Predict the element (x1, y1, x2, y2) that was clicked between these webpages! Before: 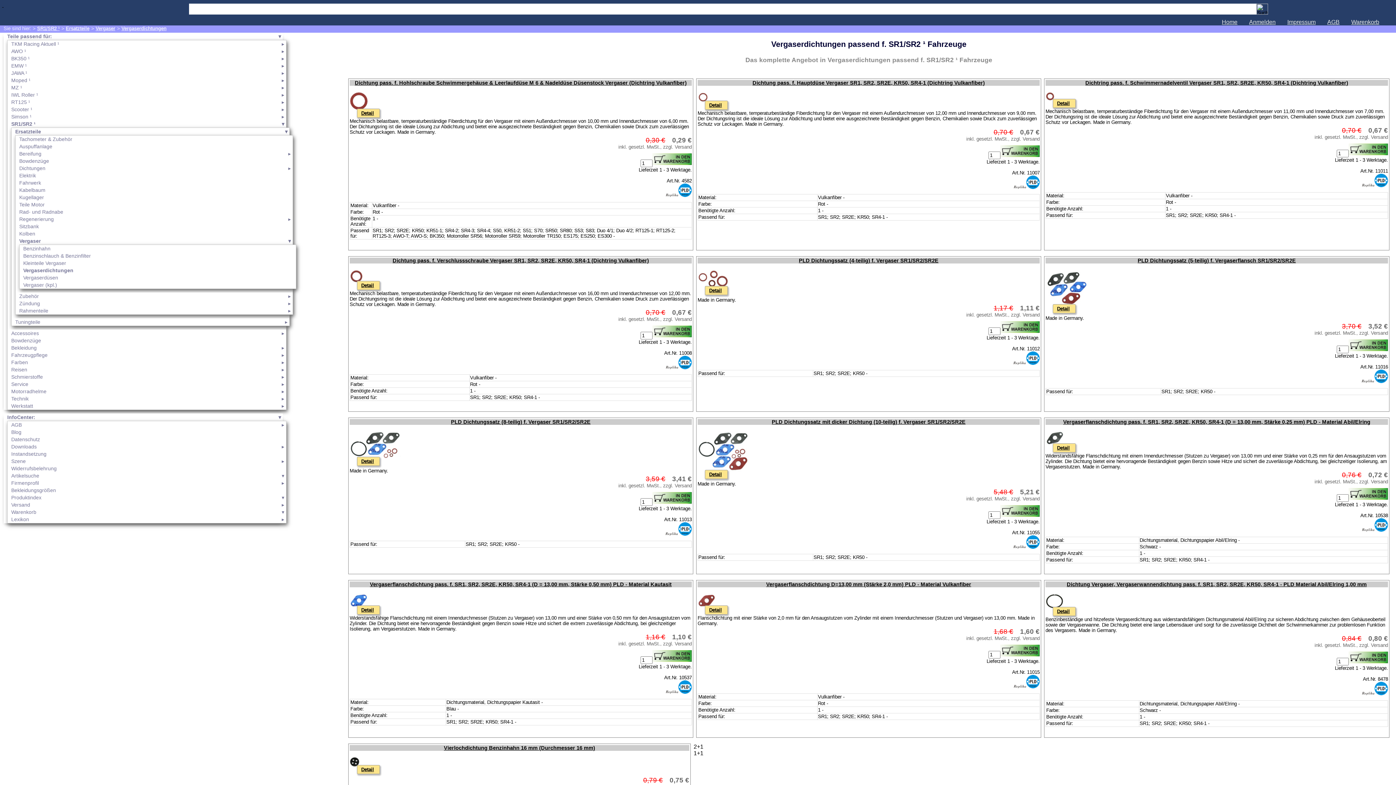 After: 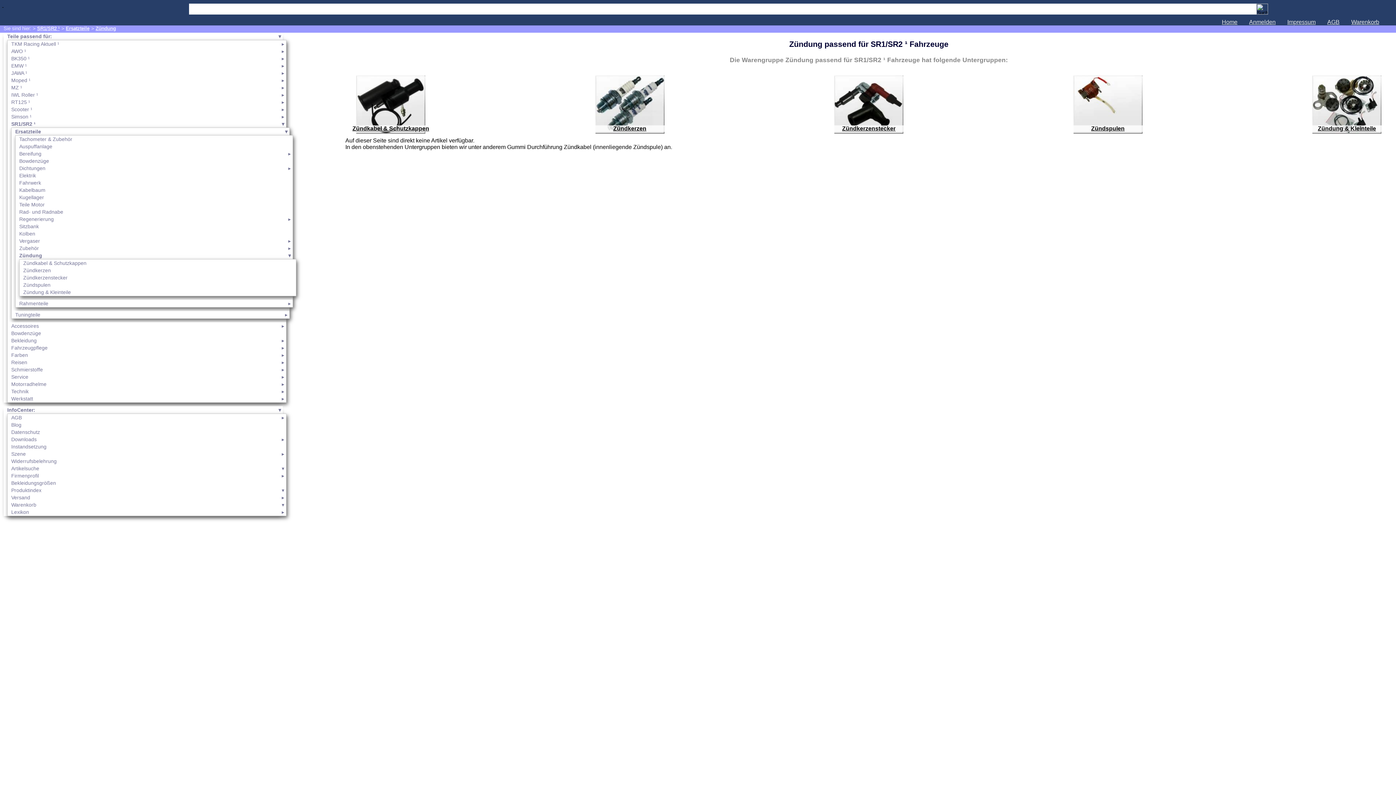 Action: label: Zündung bbox: (15, 300, 292, 307)